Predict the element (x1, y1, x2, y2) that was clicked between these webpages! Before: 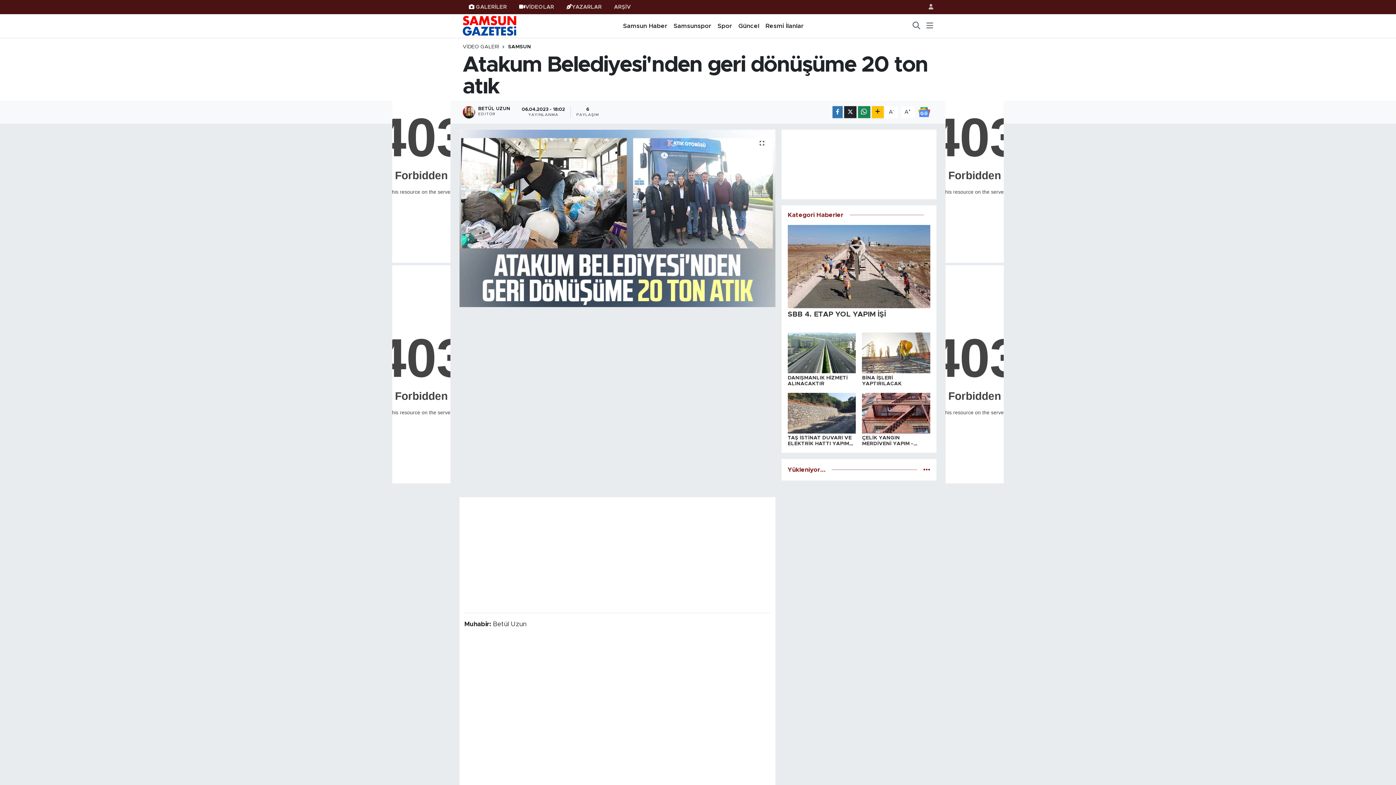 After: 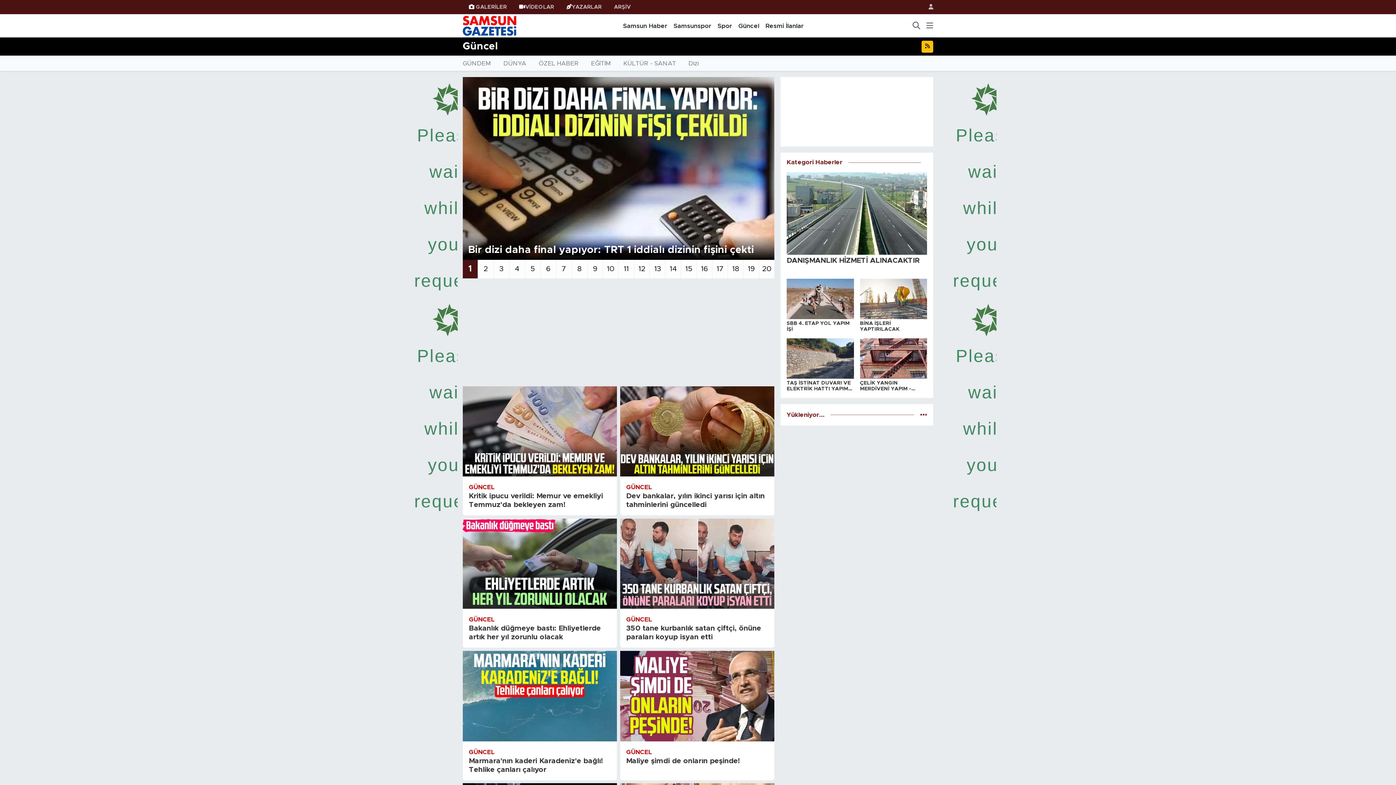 Action: bbox: (735, 21, 762, 30) label: Güncel